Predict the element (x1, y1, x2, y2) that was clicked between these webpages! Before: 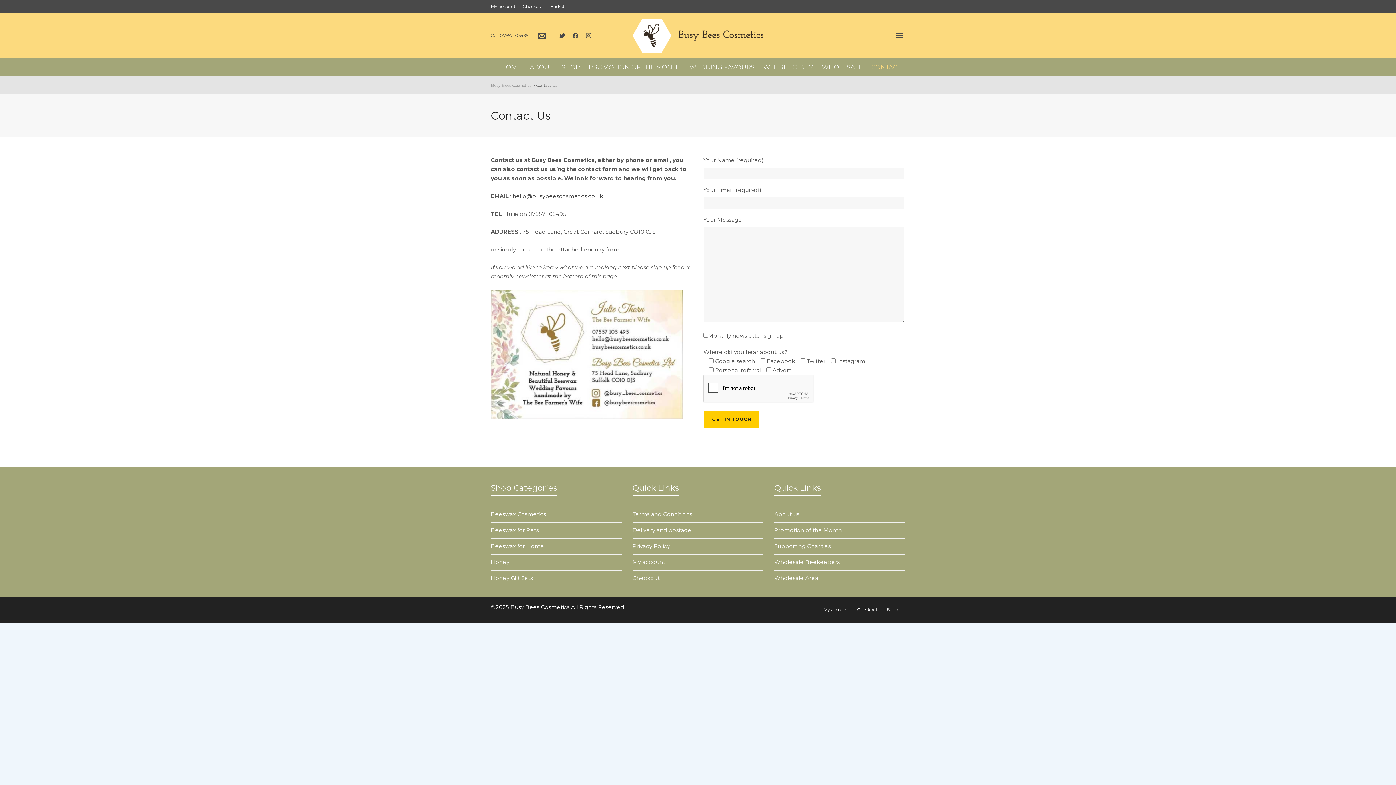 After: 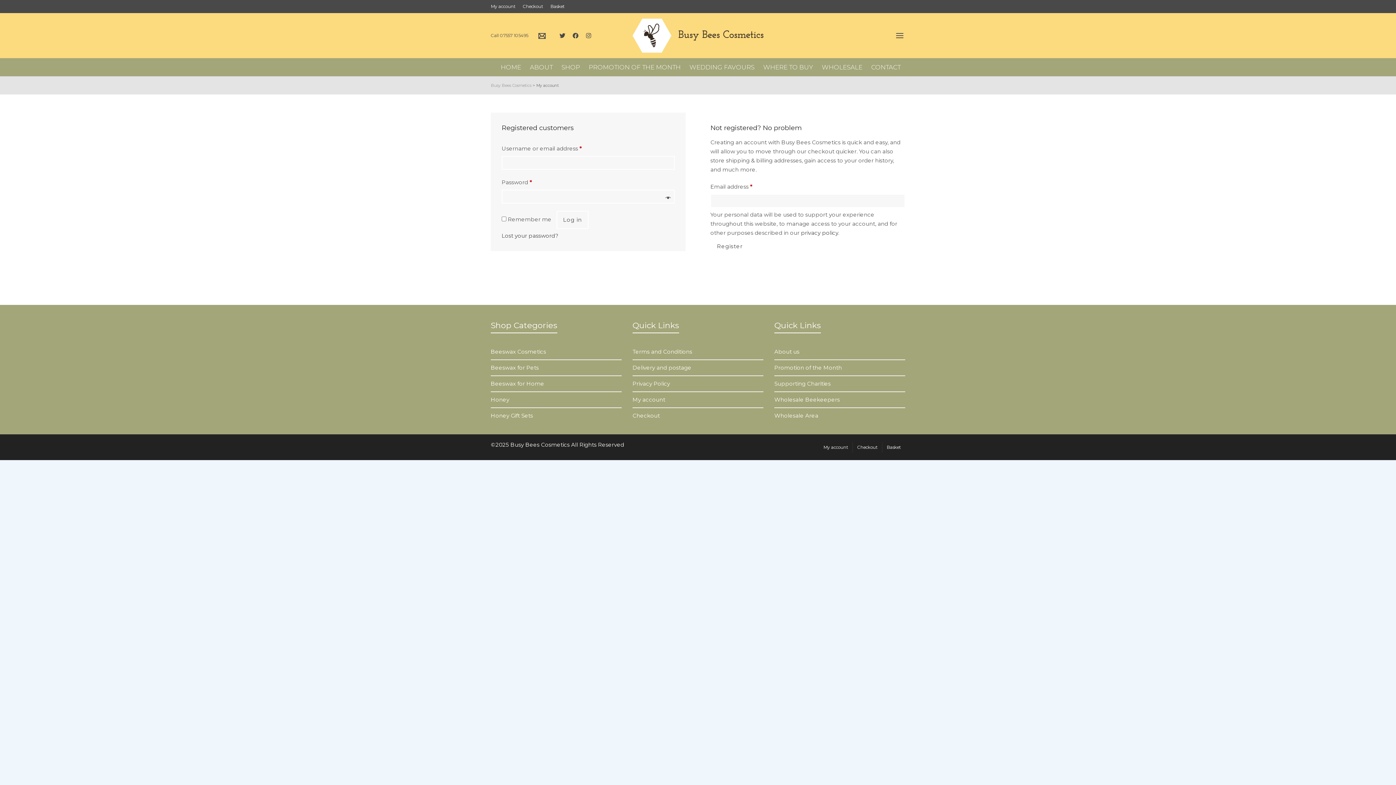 Action: bbox: (819, 604, 852, 615) label: My account